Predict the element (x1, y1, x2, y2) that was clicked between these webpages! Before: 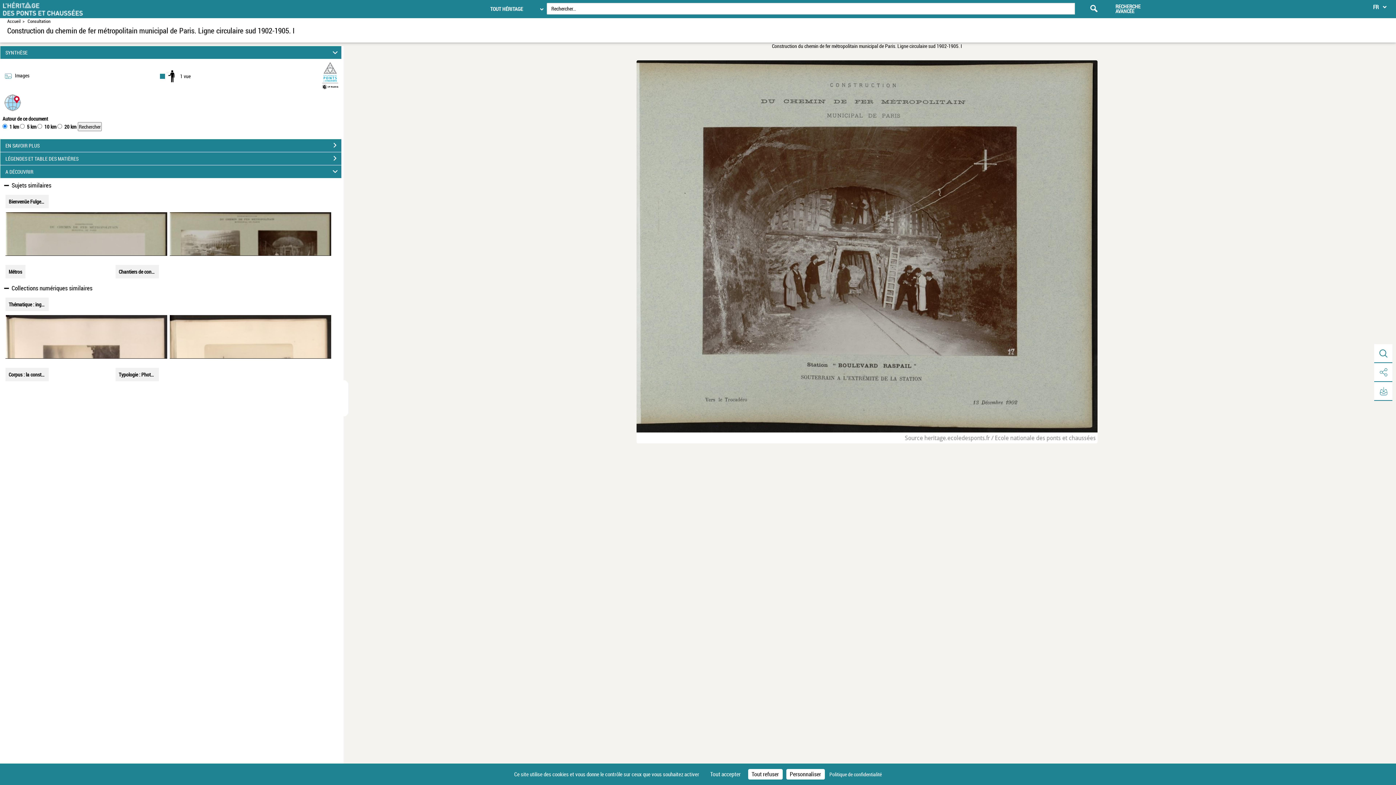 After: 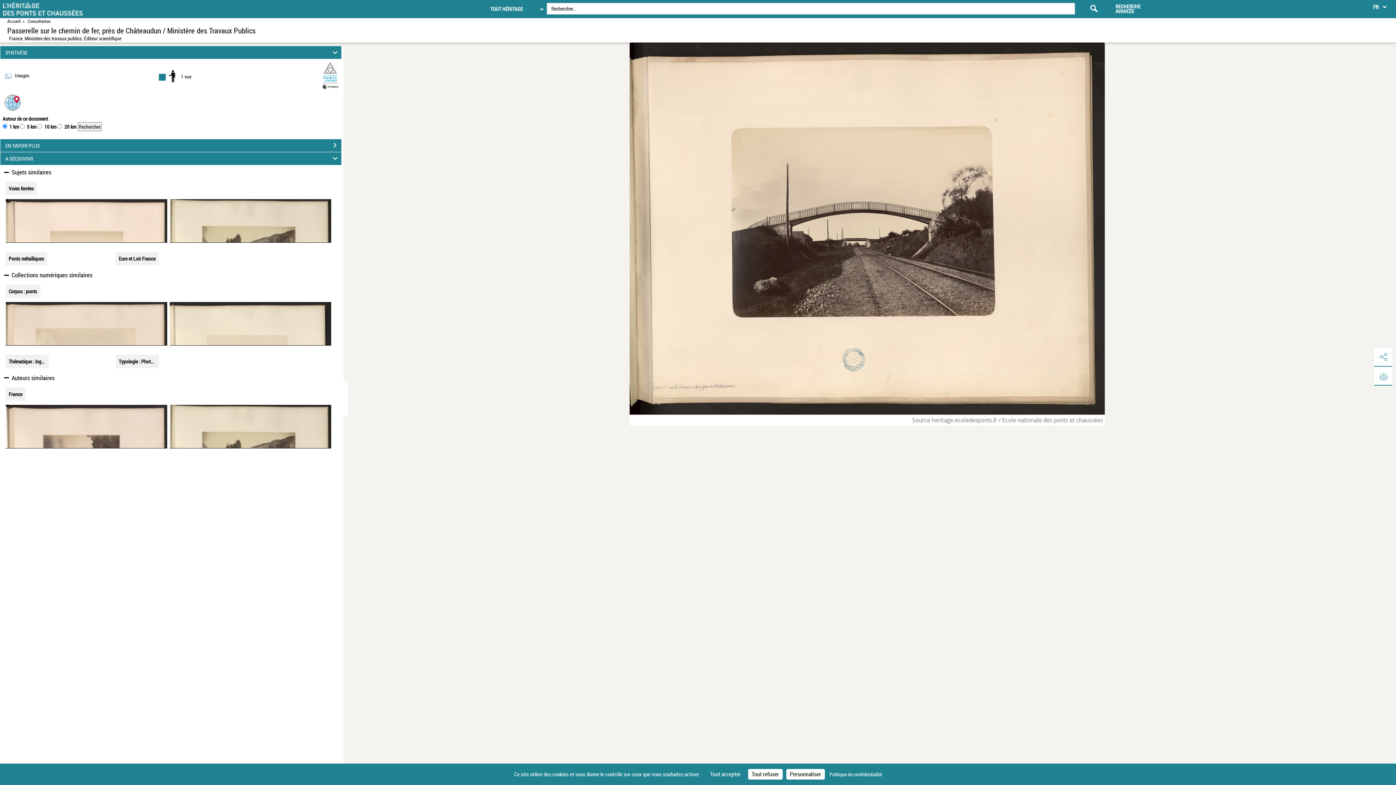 Action: bbox: (169, 315, 331, 358)